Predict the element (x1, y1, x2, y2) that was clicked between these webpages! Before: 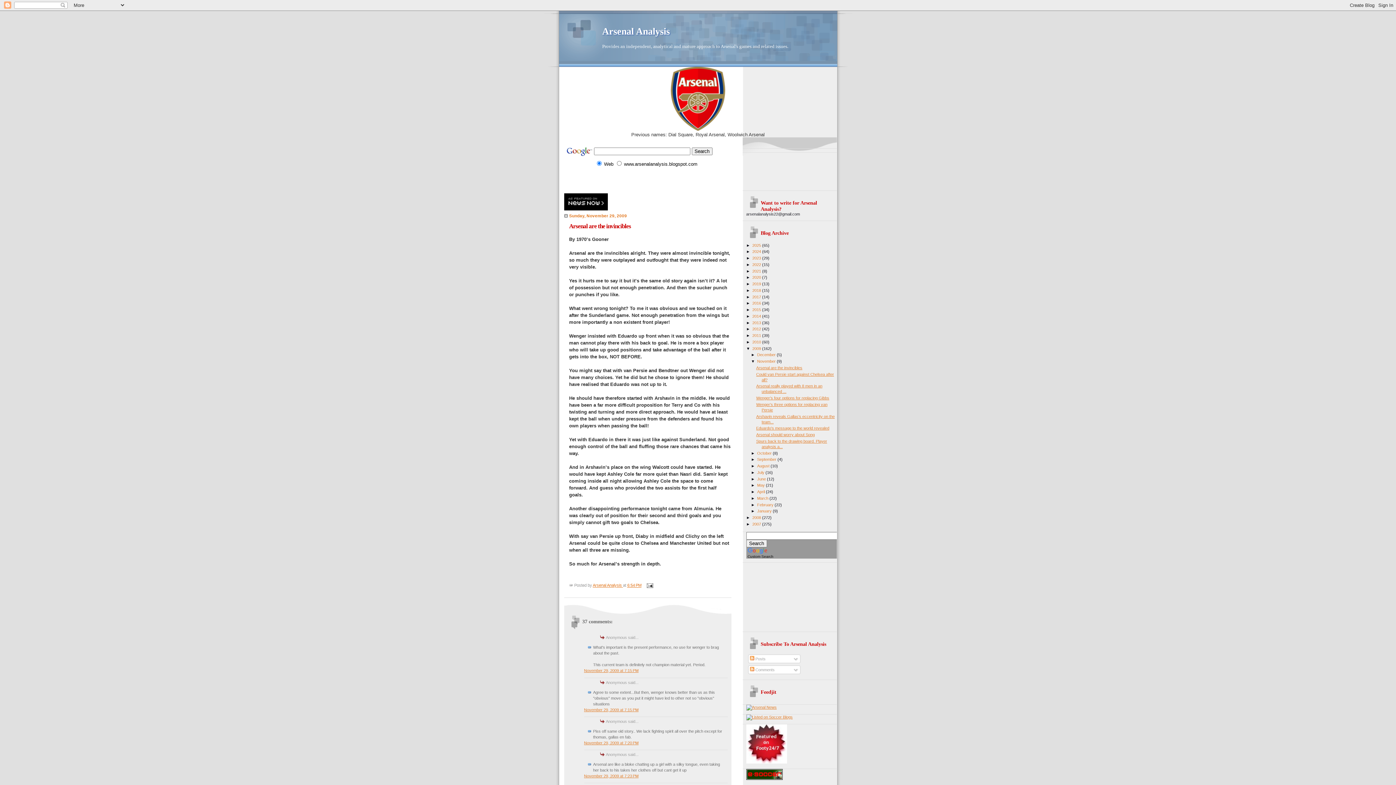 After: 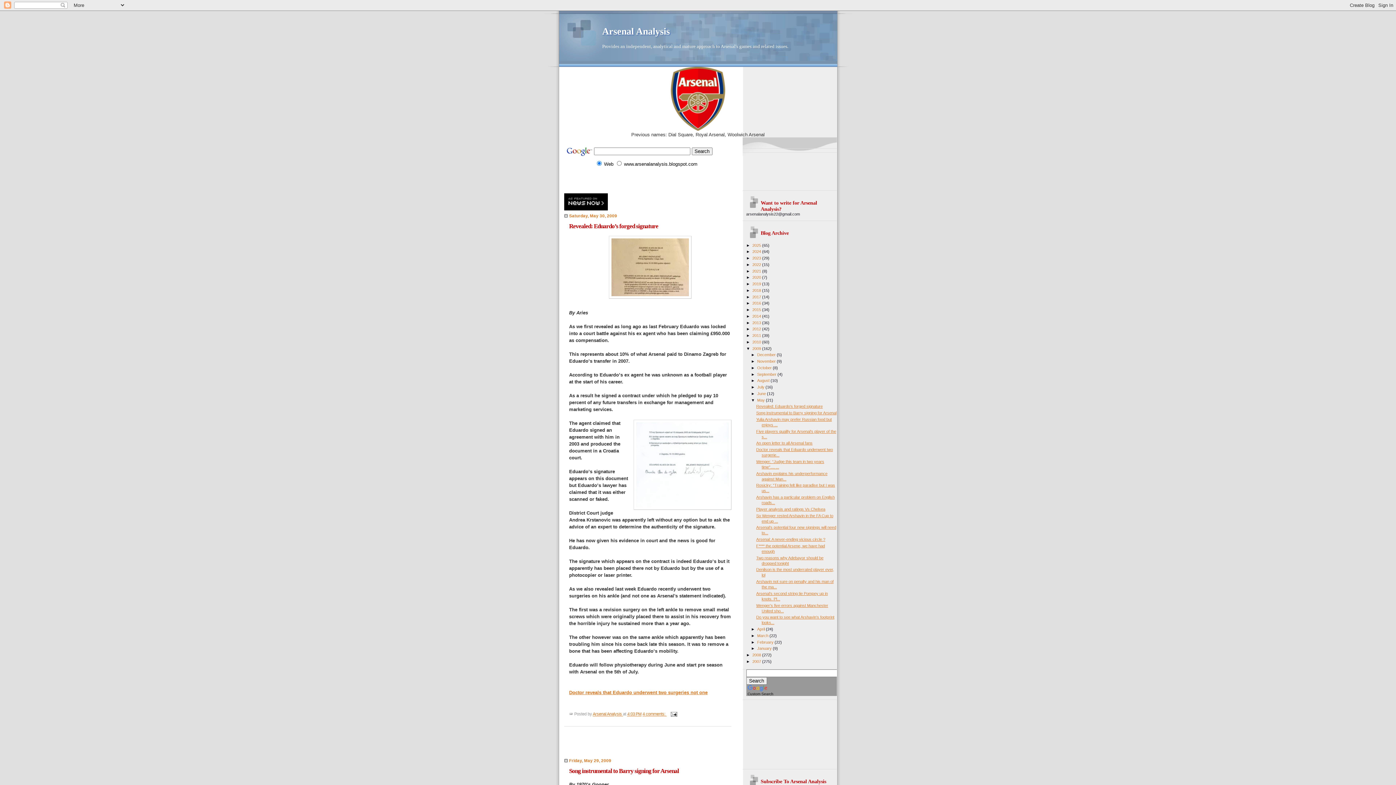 Action: label: May  bbox: (757, 483, 766, 487)